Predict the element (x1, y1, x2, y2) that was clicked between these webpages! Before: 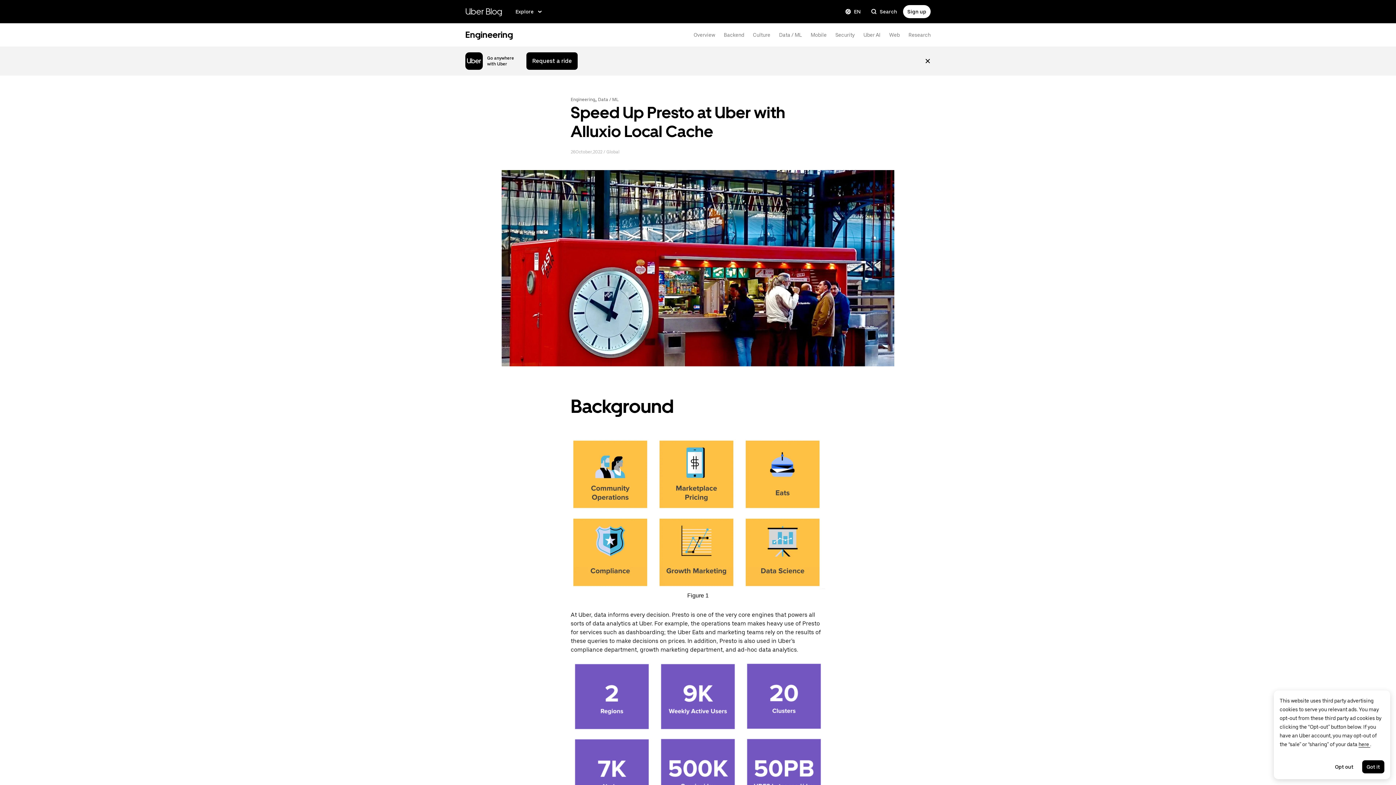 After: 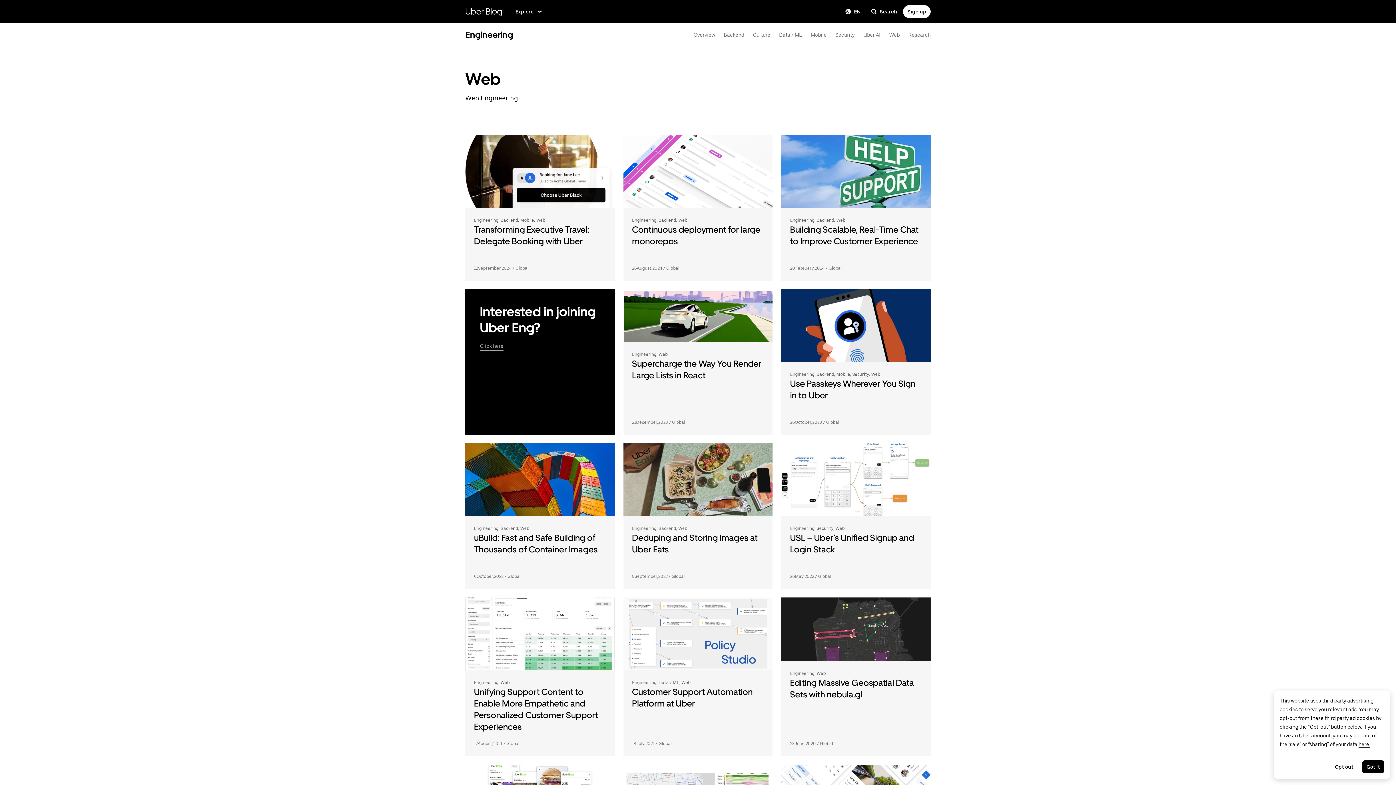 Action: bbox: (889, 32, 900, 37) label: Web